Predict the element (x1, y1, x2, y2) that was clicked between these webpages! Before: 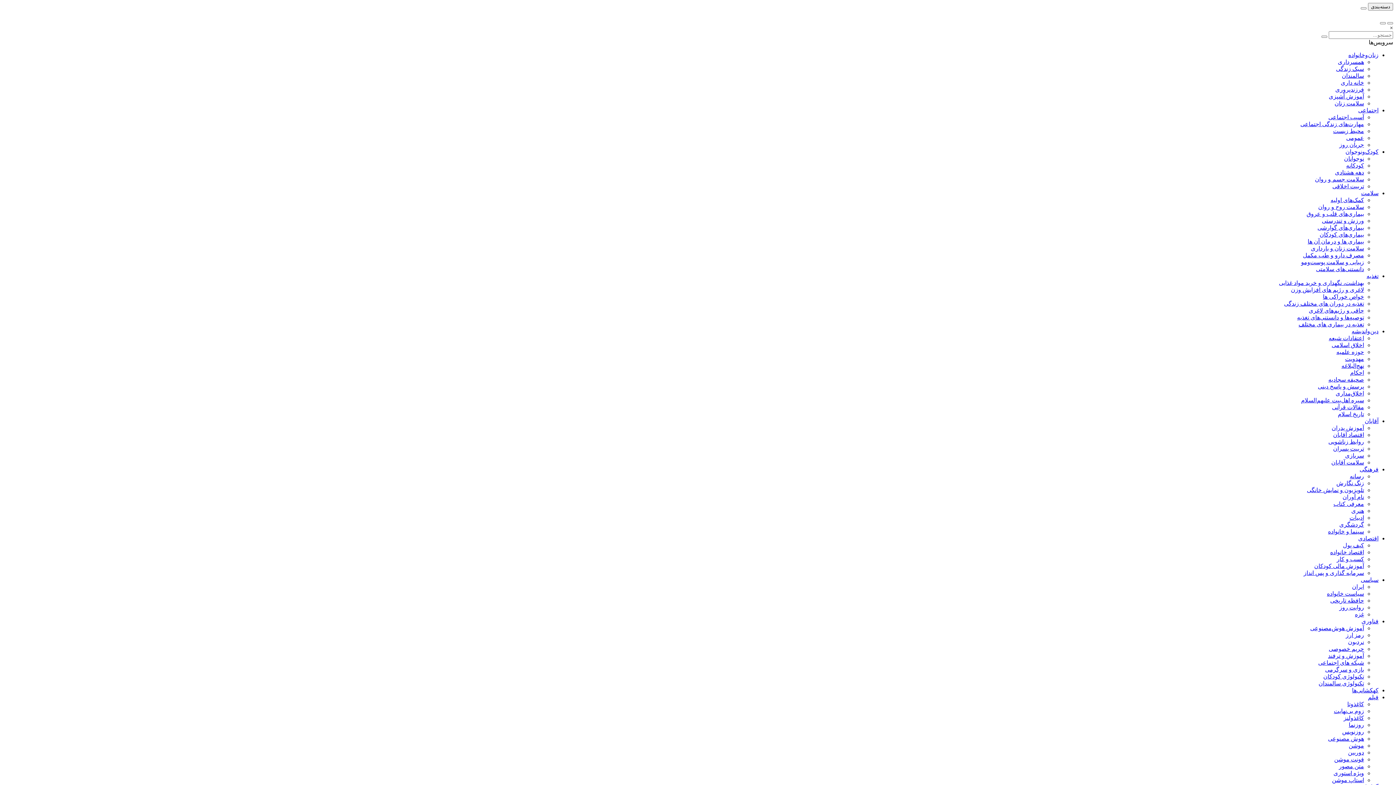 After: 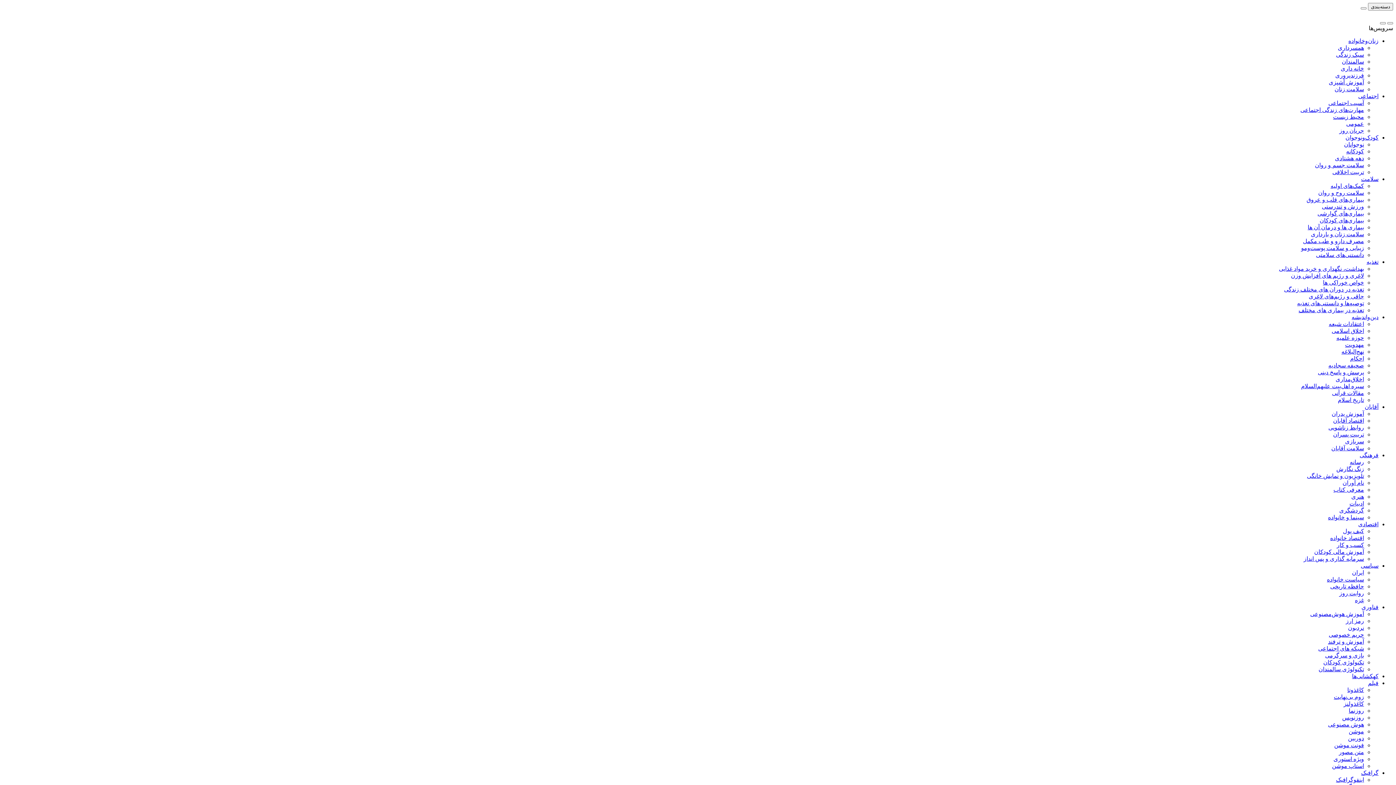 Action: bbox: (1366, 273, 1378, 279) label: تغذیه